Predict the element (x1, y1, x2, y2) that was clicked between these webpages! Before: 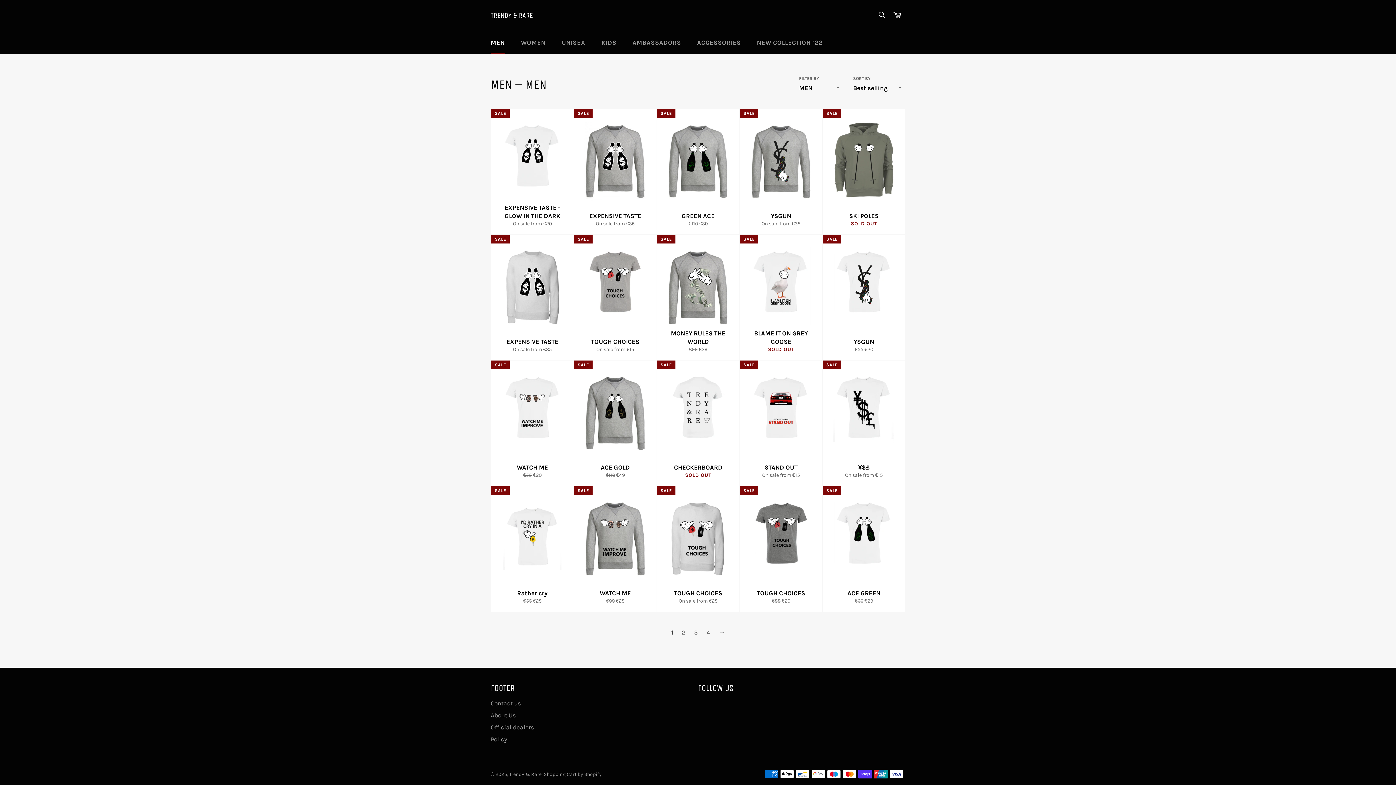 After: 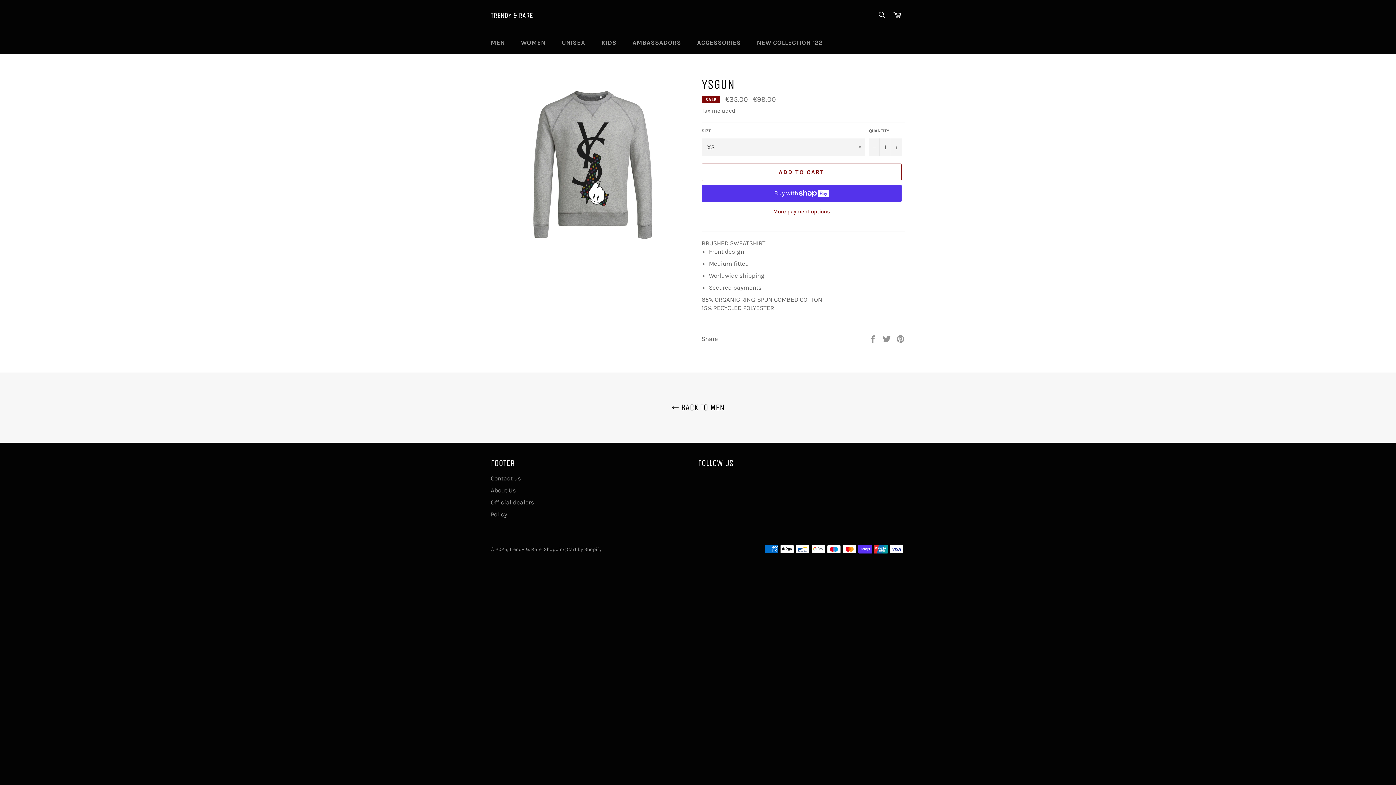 Action: label: YSGUN
On sale from €35
SALE bbox: (739, 109, 822, 234)